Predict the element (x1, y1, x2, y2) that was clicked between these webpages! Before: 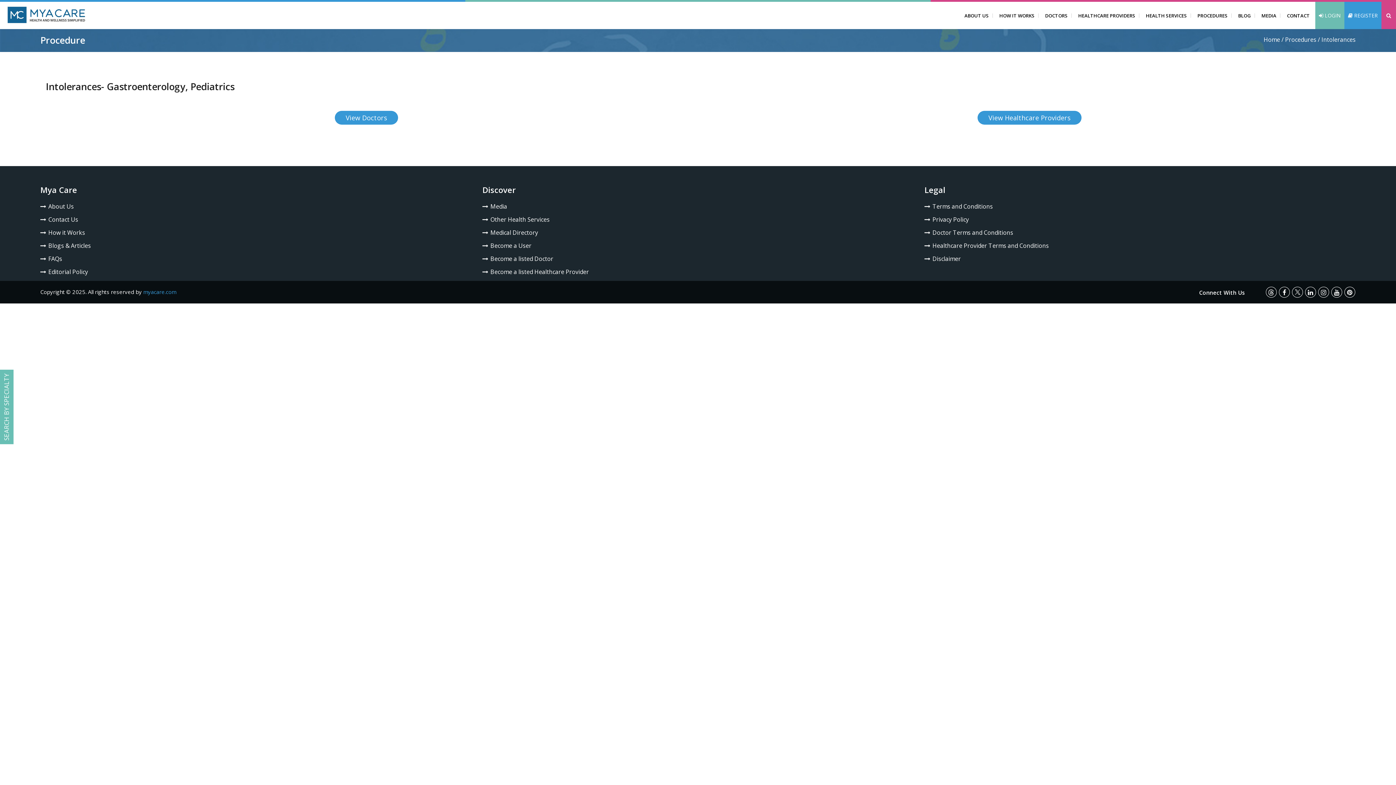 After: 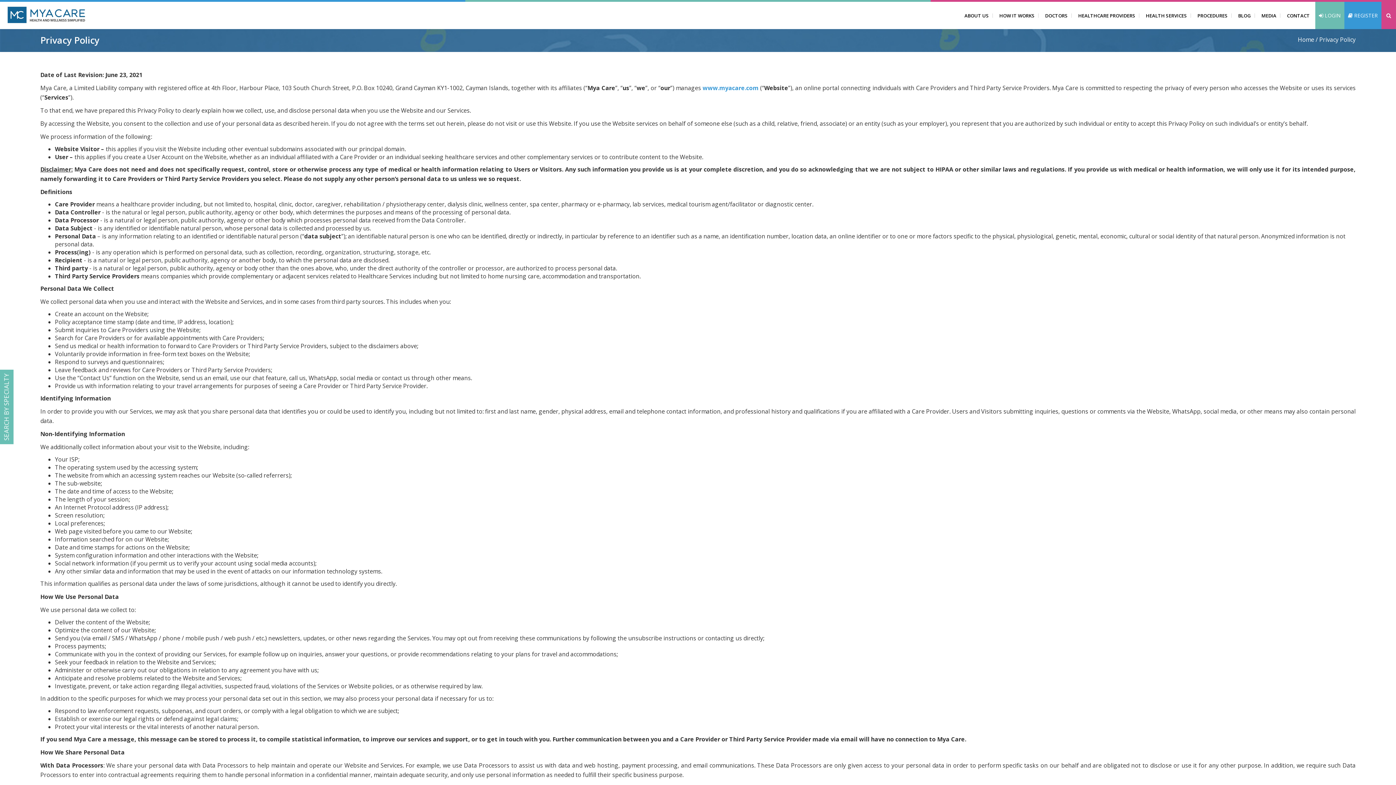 Action: bbox: (924, 215, 969, 223) label: Privacy Policy